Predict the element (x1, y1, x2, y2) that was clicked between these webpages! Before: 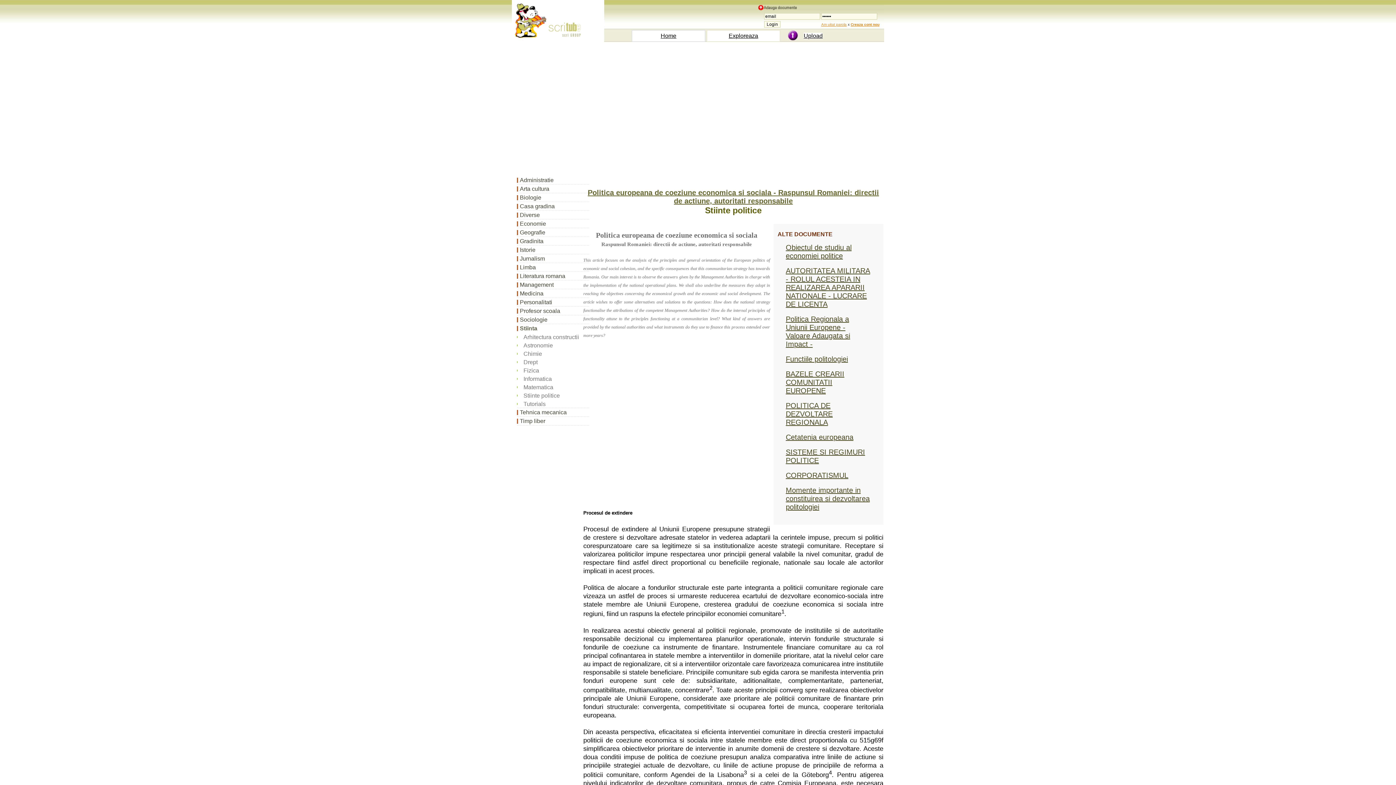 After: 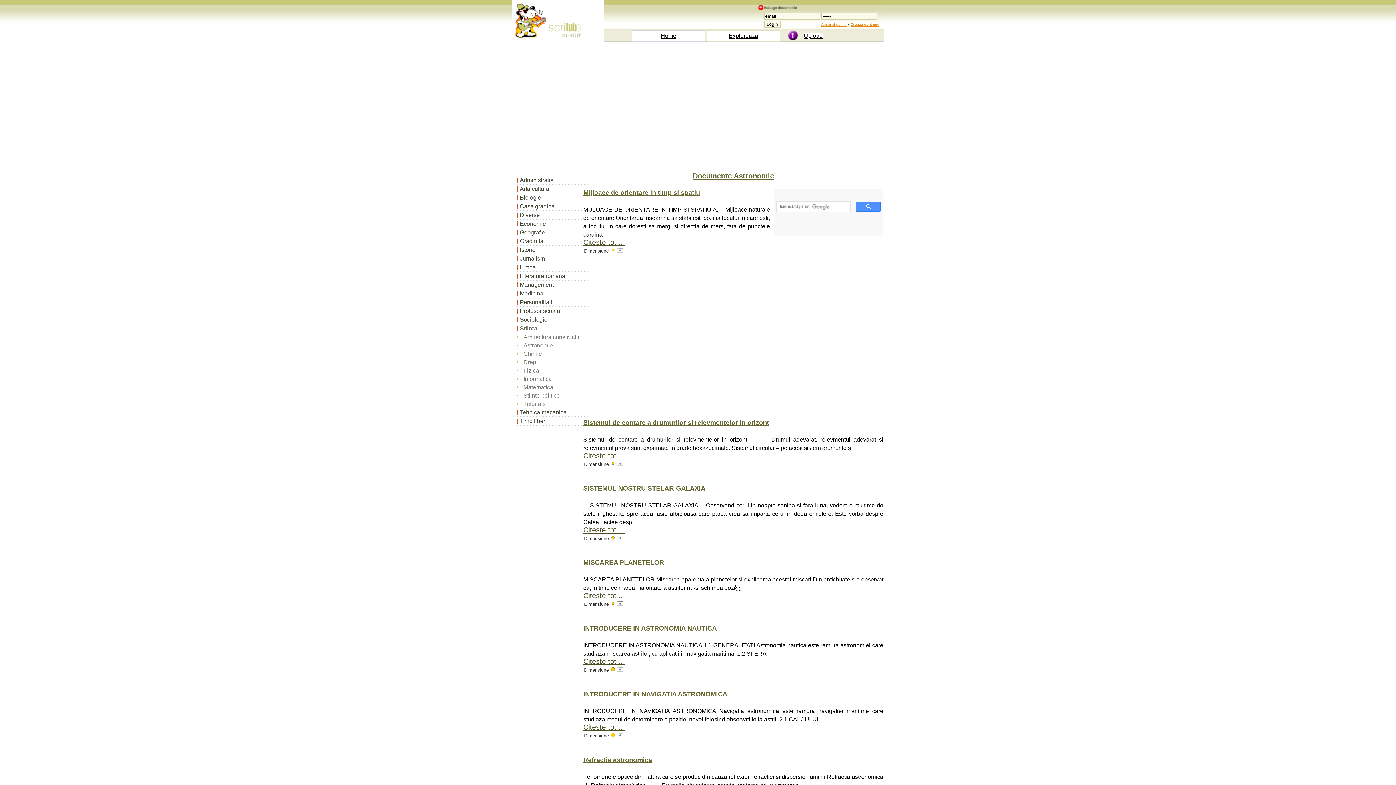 Action: label: Astronomie bbox: (517, 341, 589, 349)